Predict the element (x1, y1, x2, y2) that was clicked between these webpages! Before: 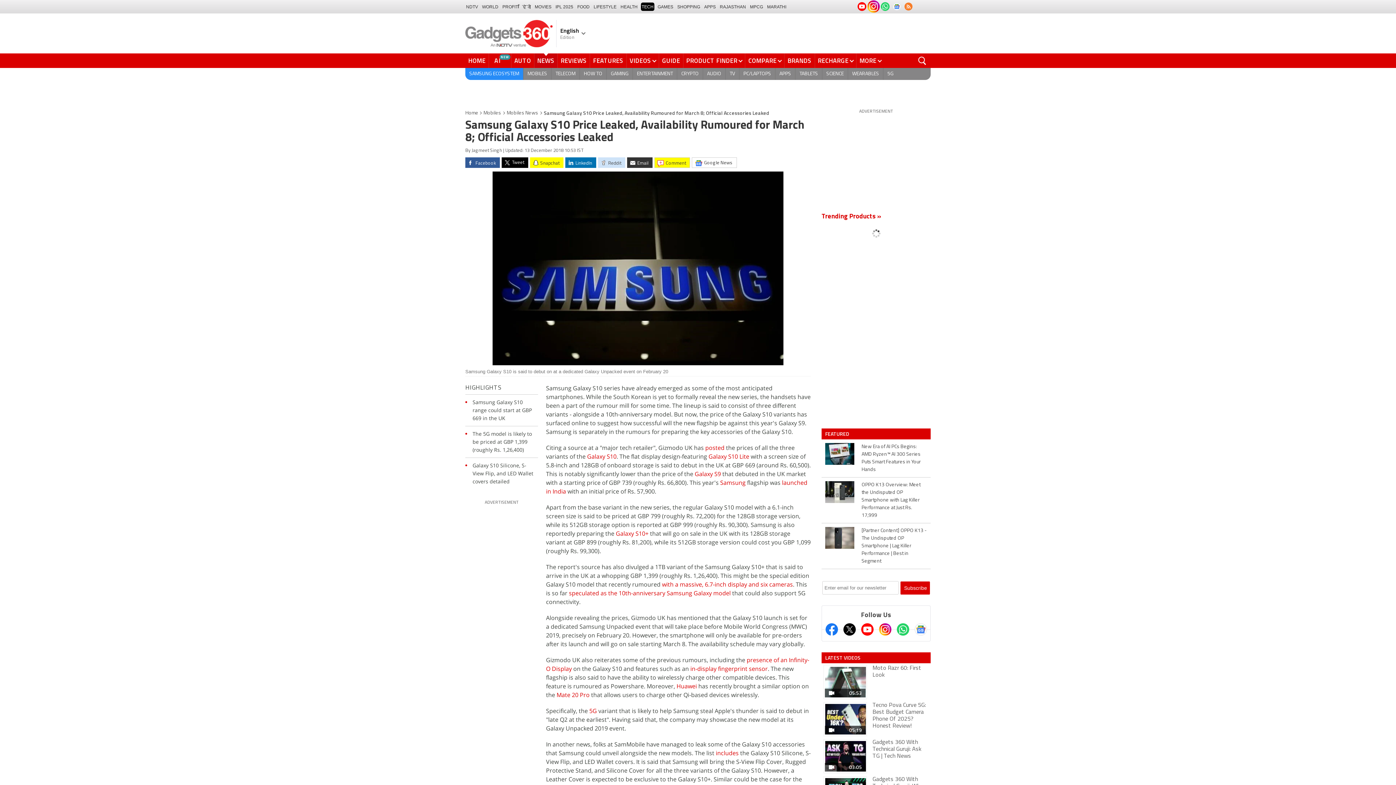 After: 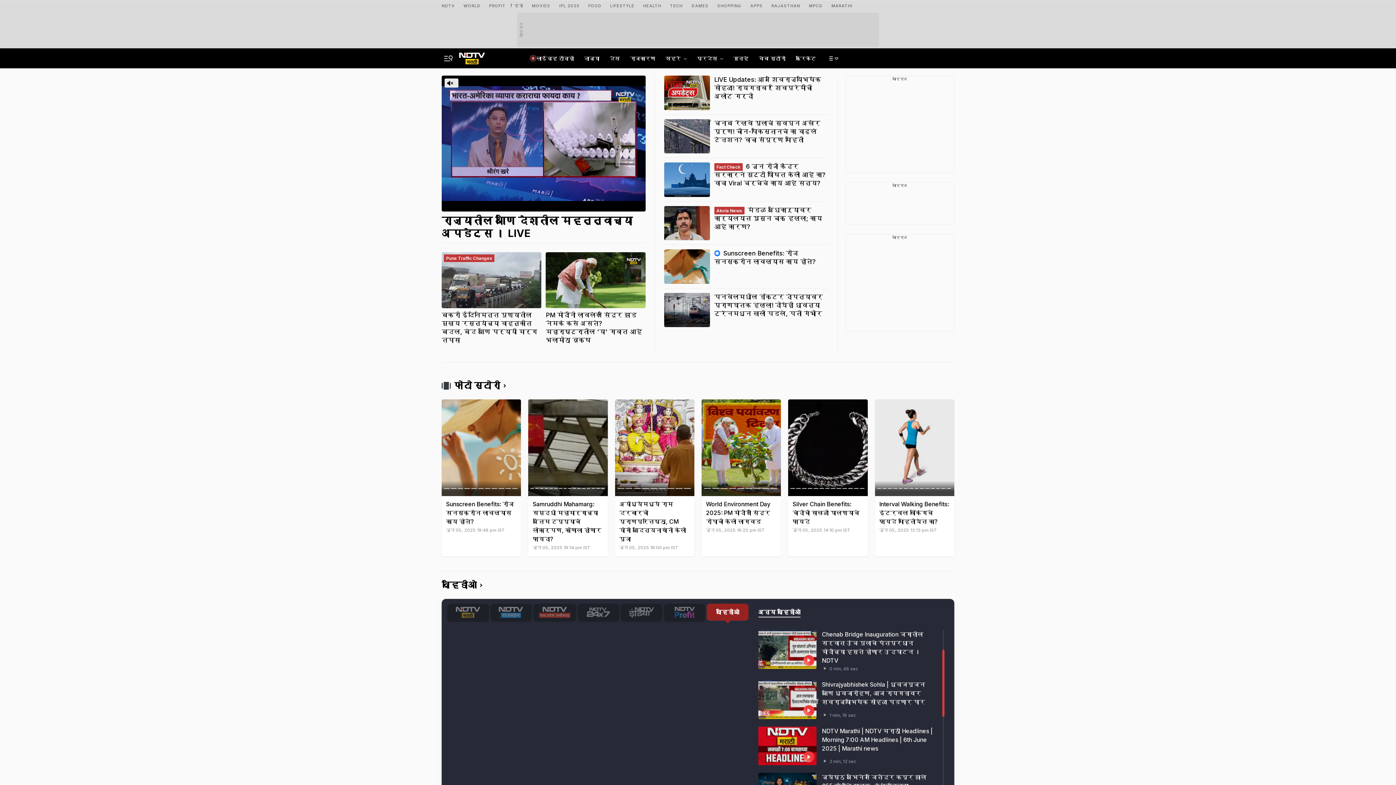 Action: label: MARATHI bbox: (766, 2, 787, 10)